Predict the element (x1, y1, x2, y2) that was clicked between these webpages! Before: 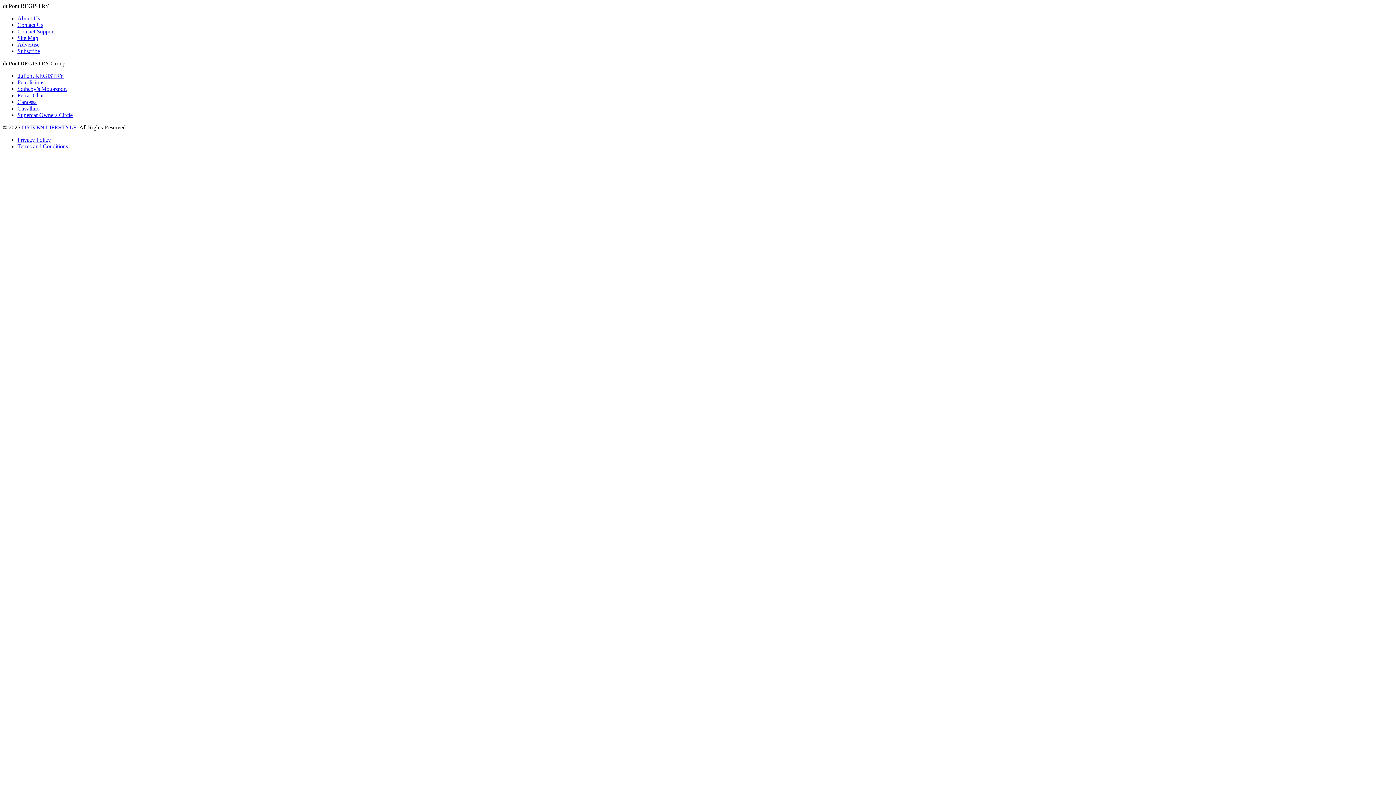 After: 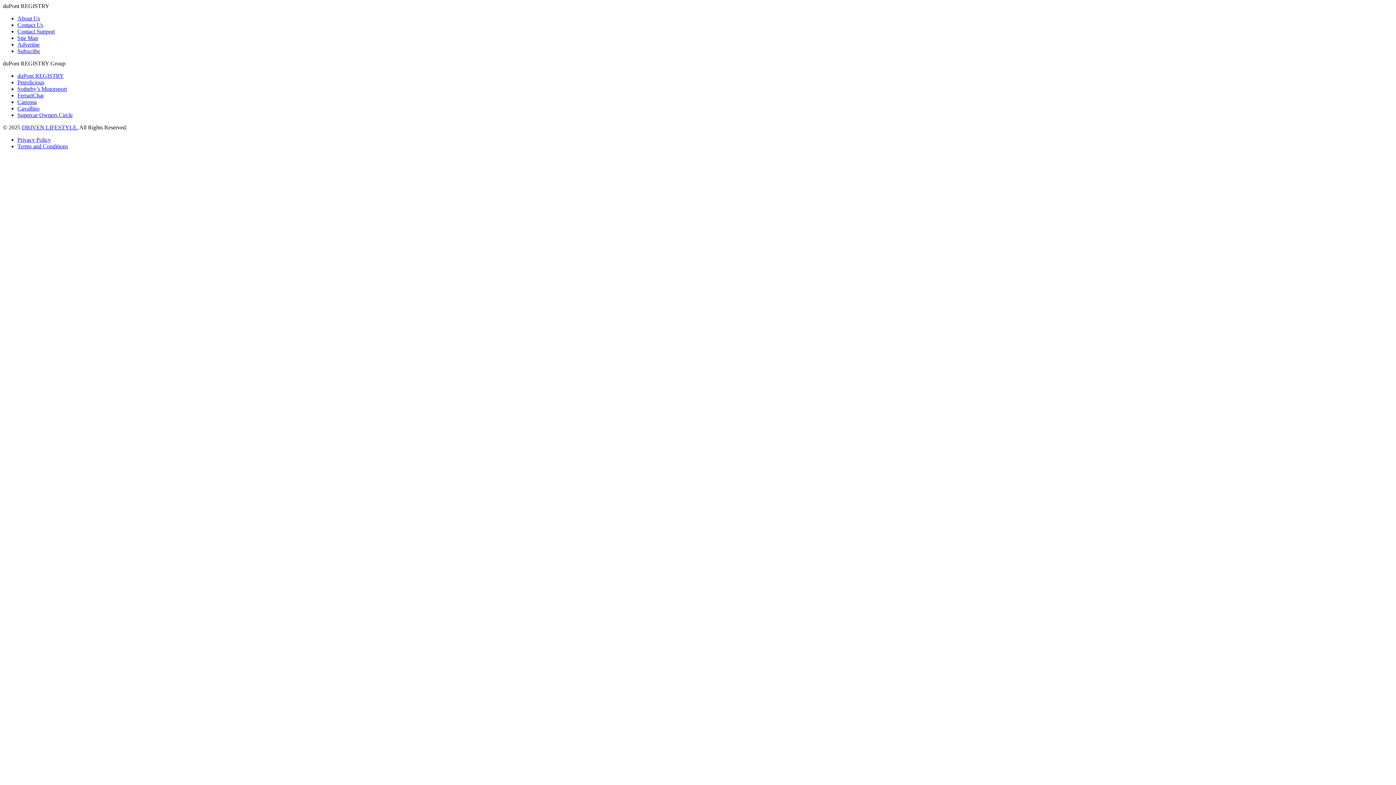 Action: label: duPont REGISTRY bbox: (17, 72, 64, 78)